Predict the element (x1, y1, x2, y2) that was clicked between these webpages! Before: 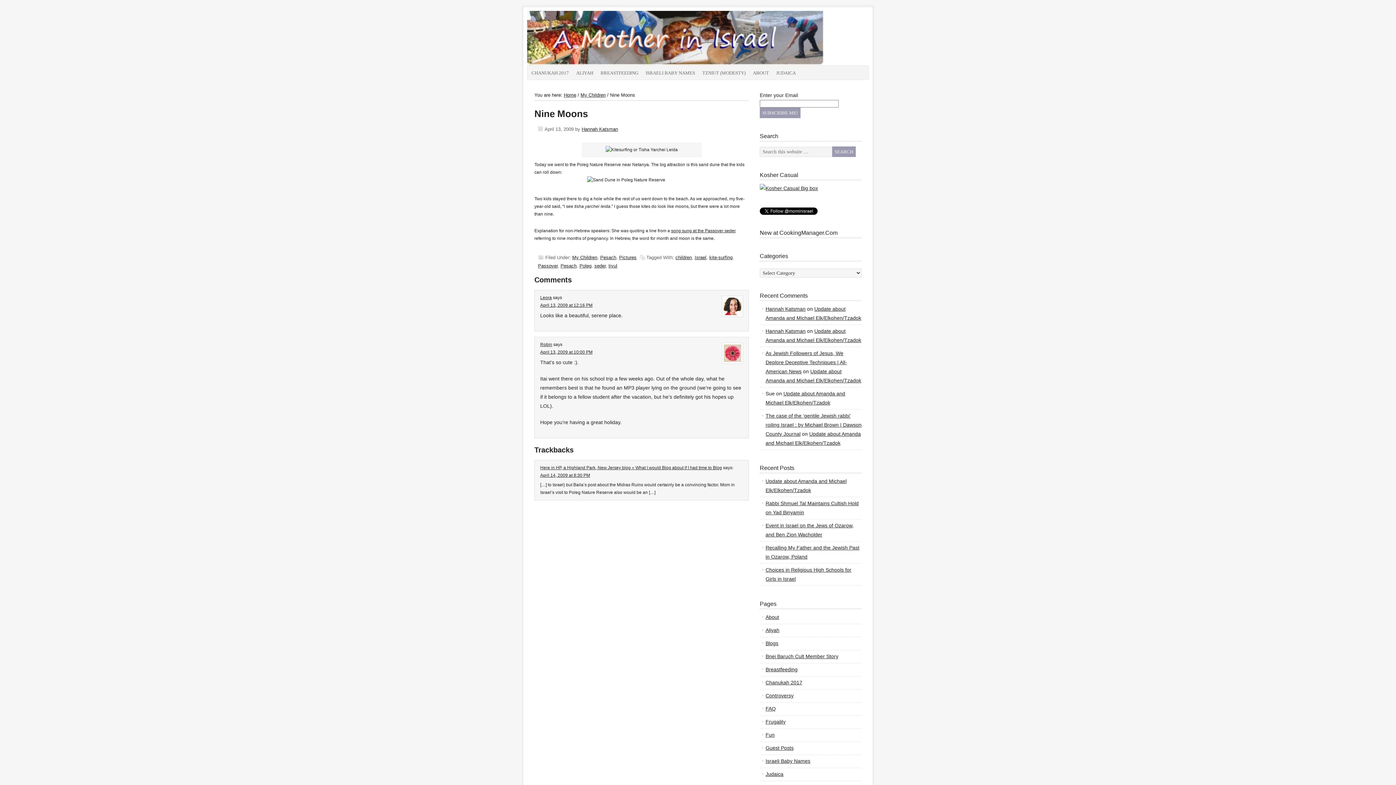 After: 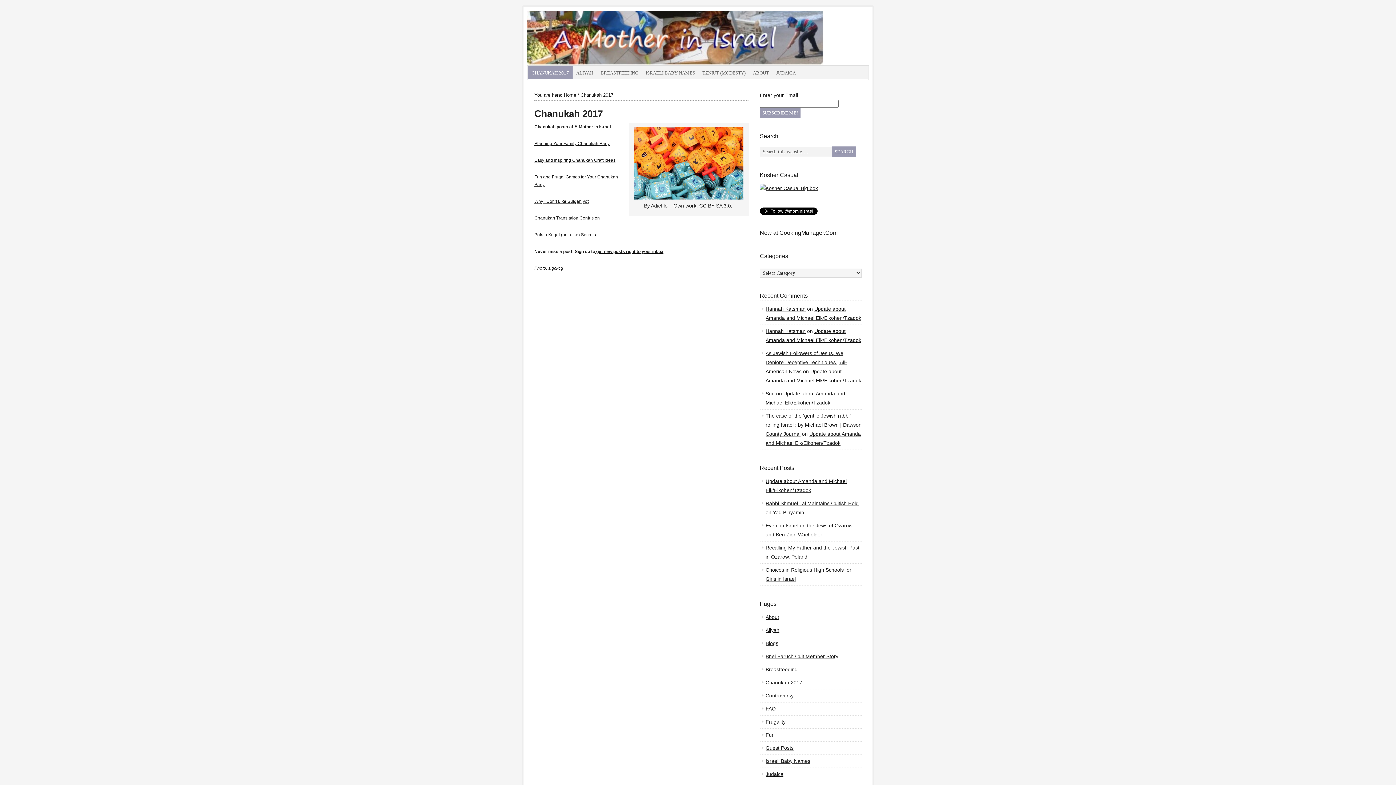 Action: label: Chanukah 2017 bbox: (765, 680, 802, 685)